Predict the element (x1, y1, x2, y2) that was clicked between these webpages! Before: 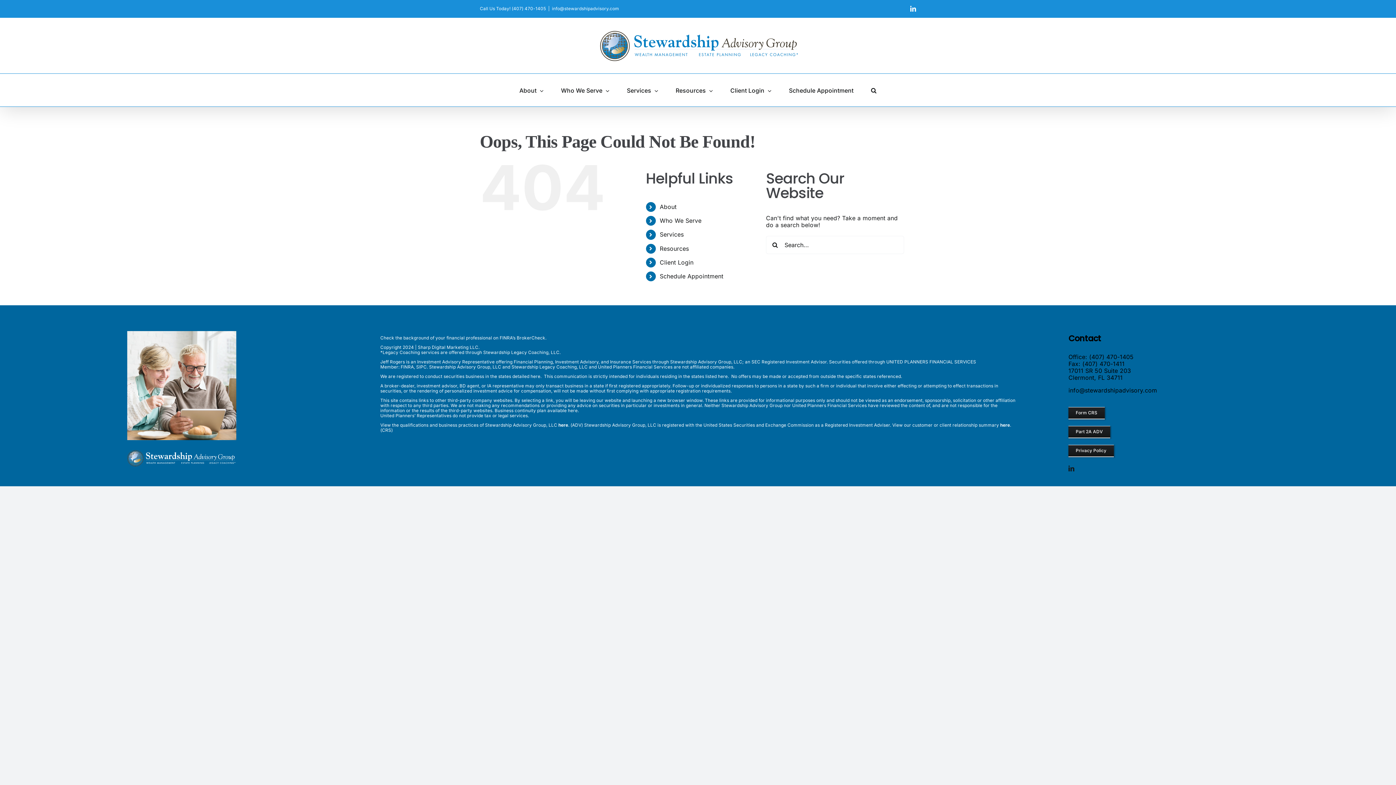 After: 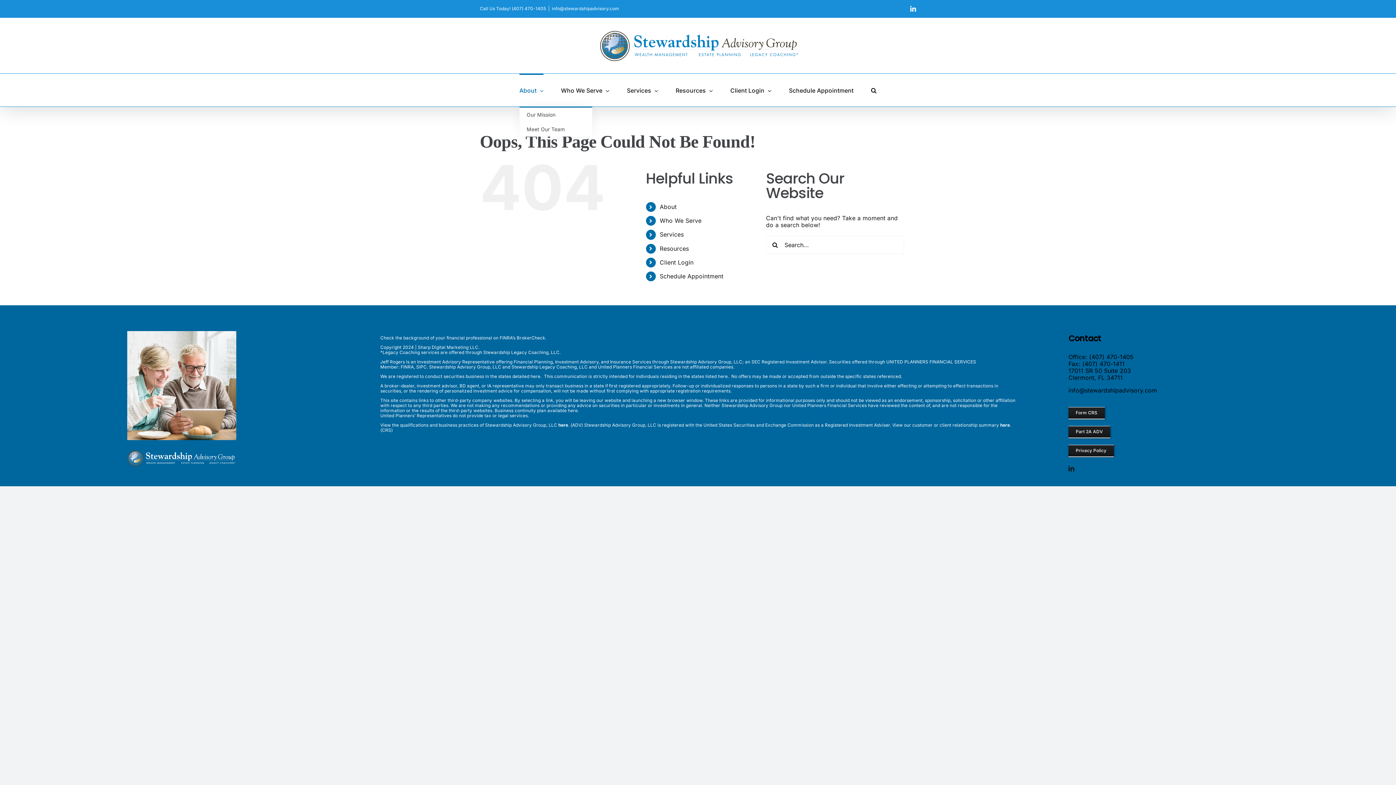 Action: bbox: (519, 73, 543, 106) label: About